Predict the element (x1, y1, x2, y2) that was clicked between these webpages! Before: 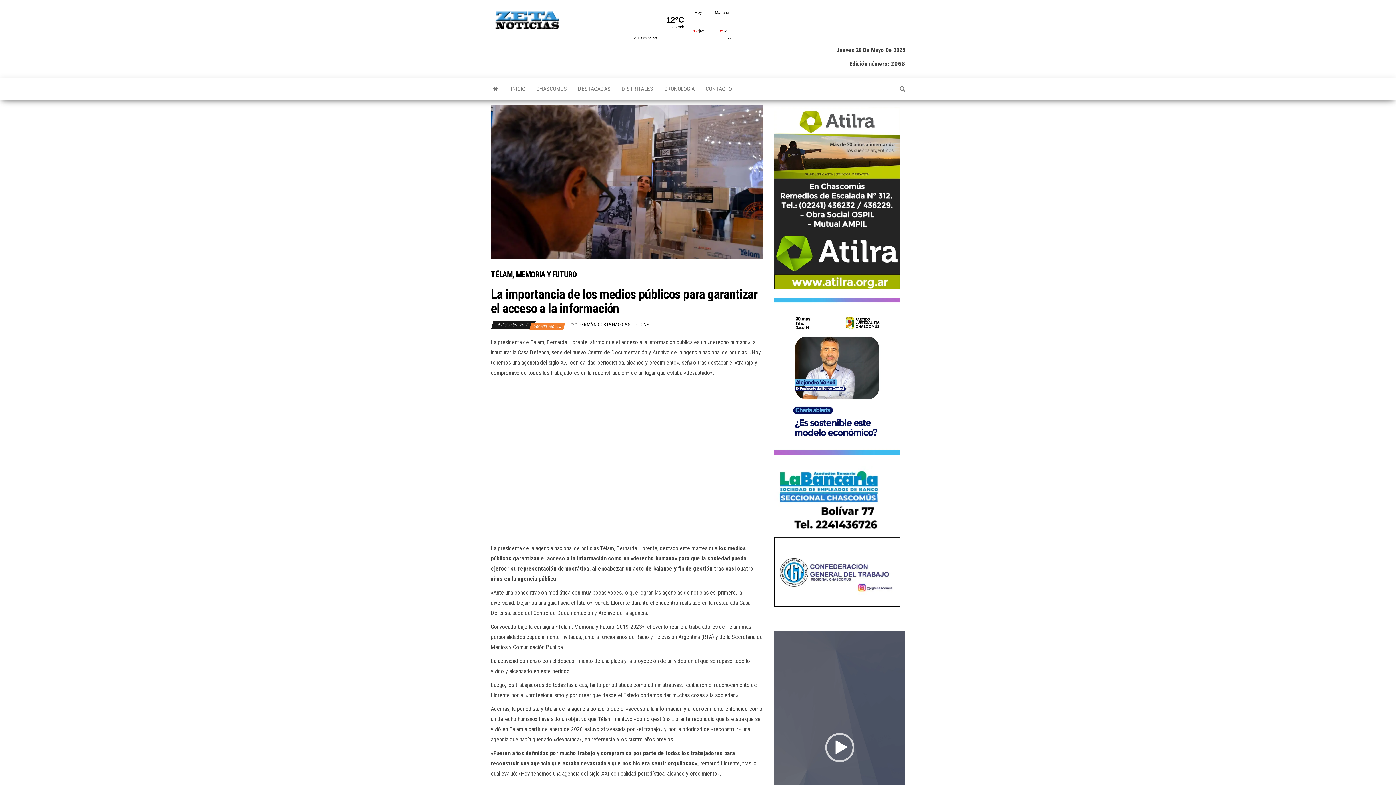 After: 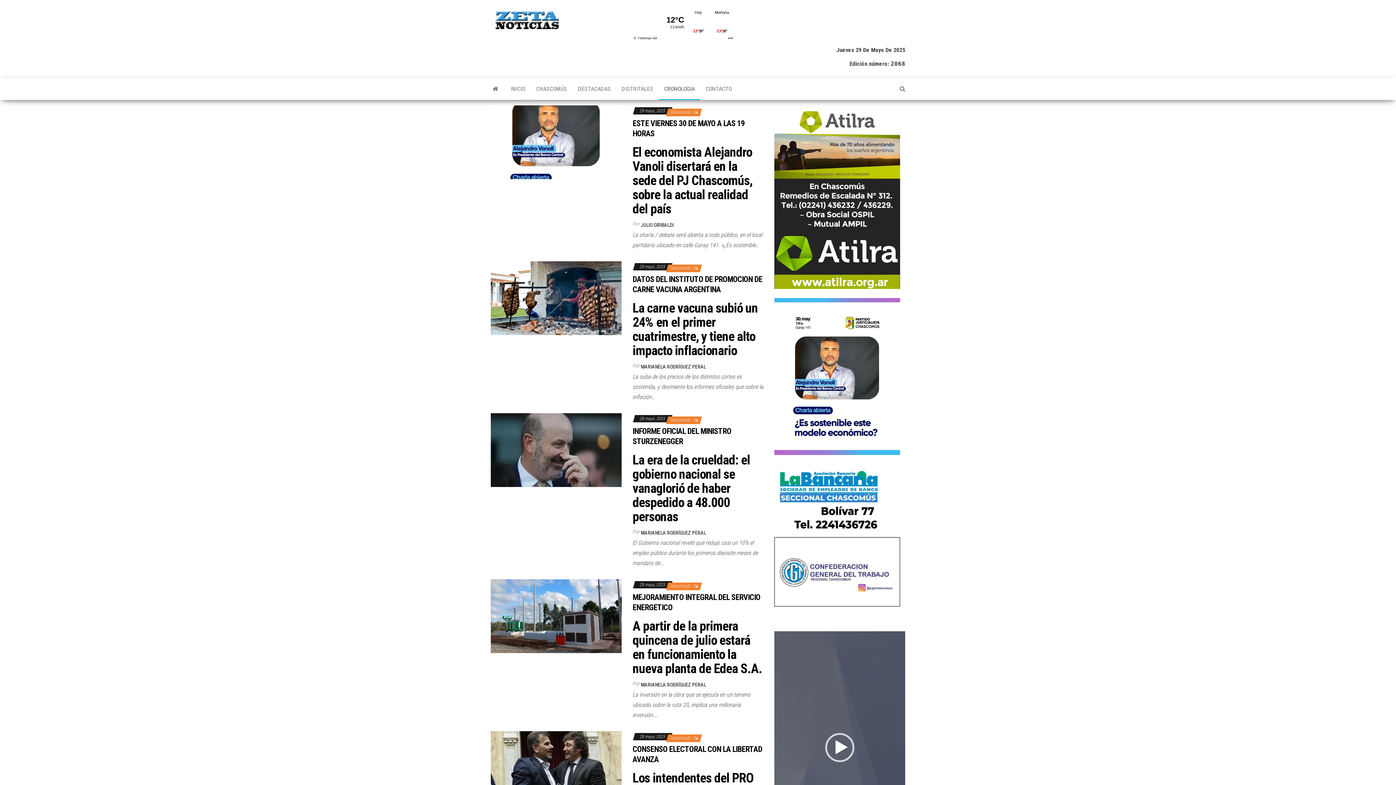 Action: label: CRONOLOGIA bbox: (658, 78, 700, 100)